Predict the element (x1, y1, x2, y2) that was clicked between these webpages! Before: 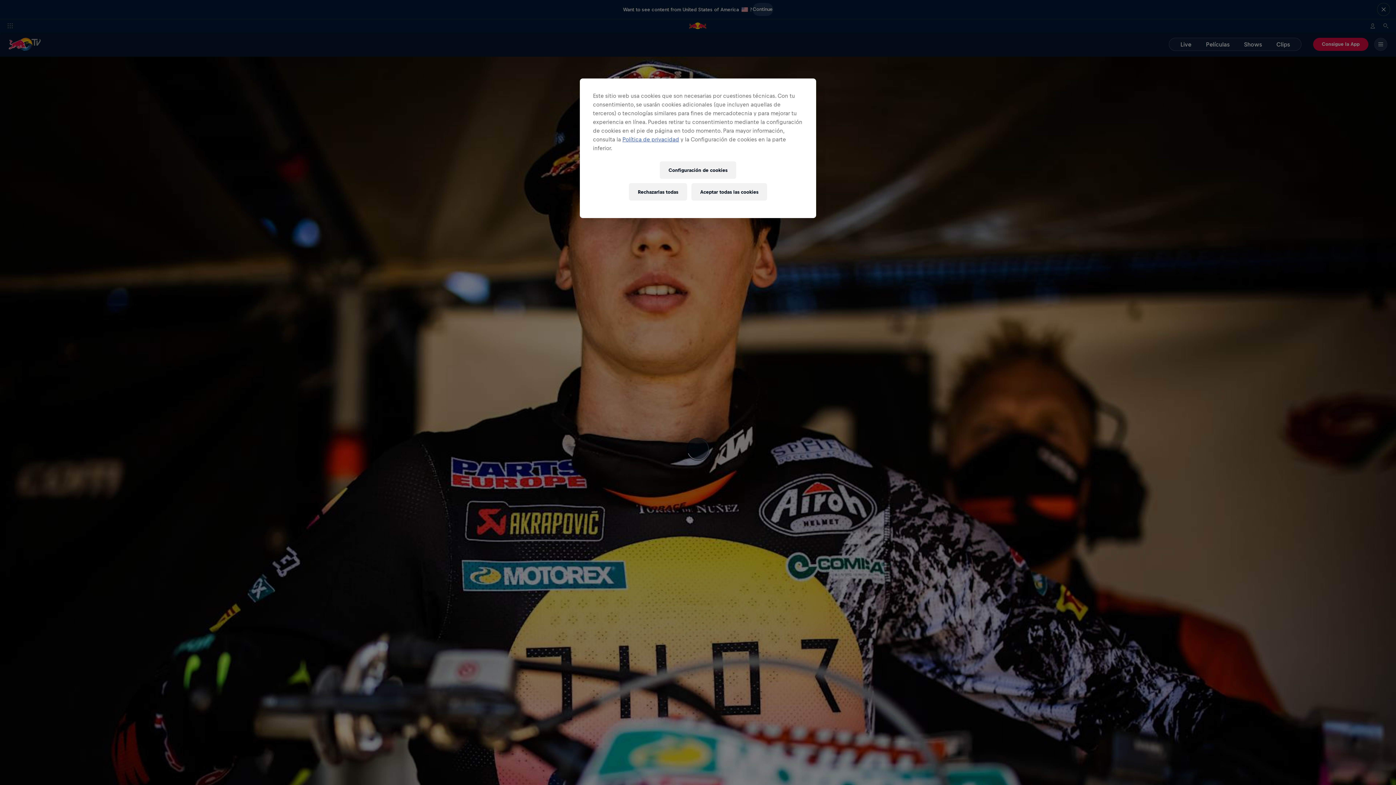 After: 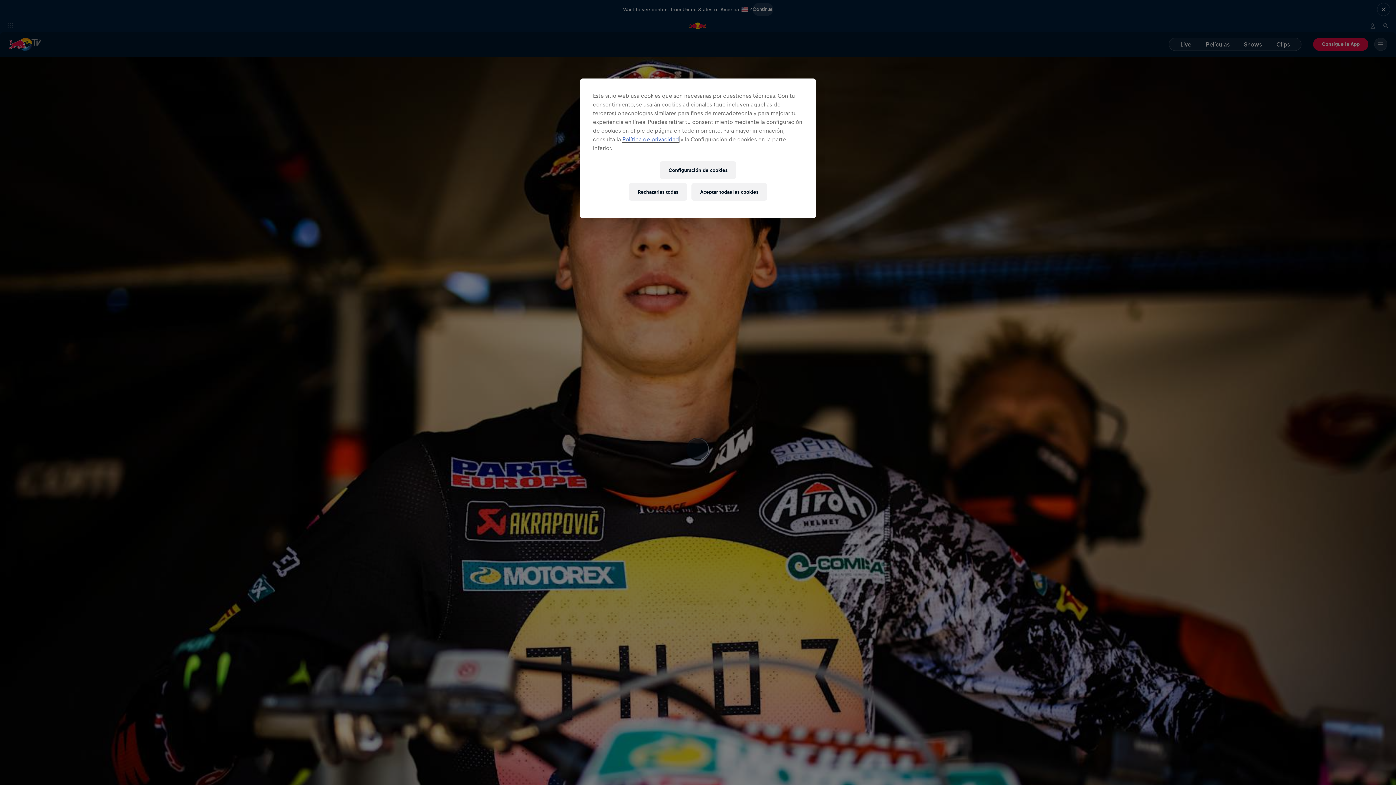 Action: label: Política de privacidad bbox: (622, 136, 679, 142)